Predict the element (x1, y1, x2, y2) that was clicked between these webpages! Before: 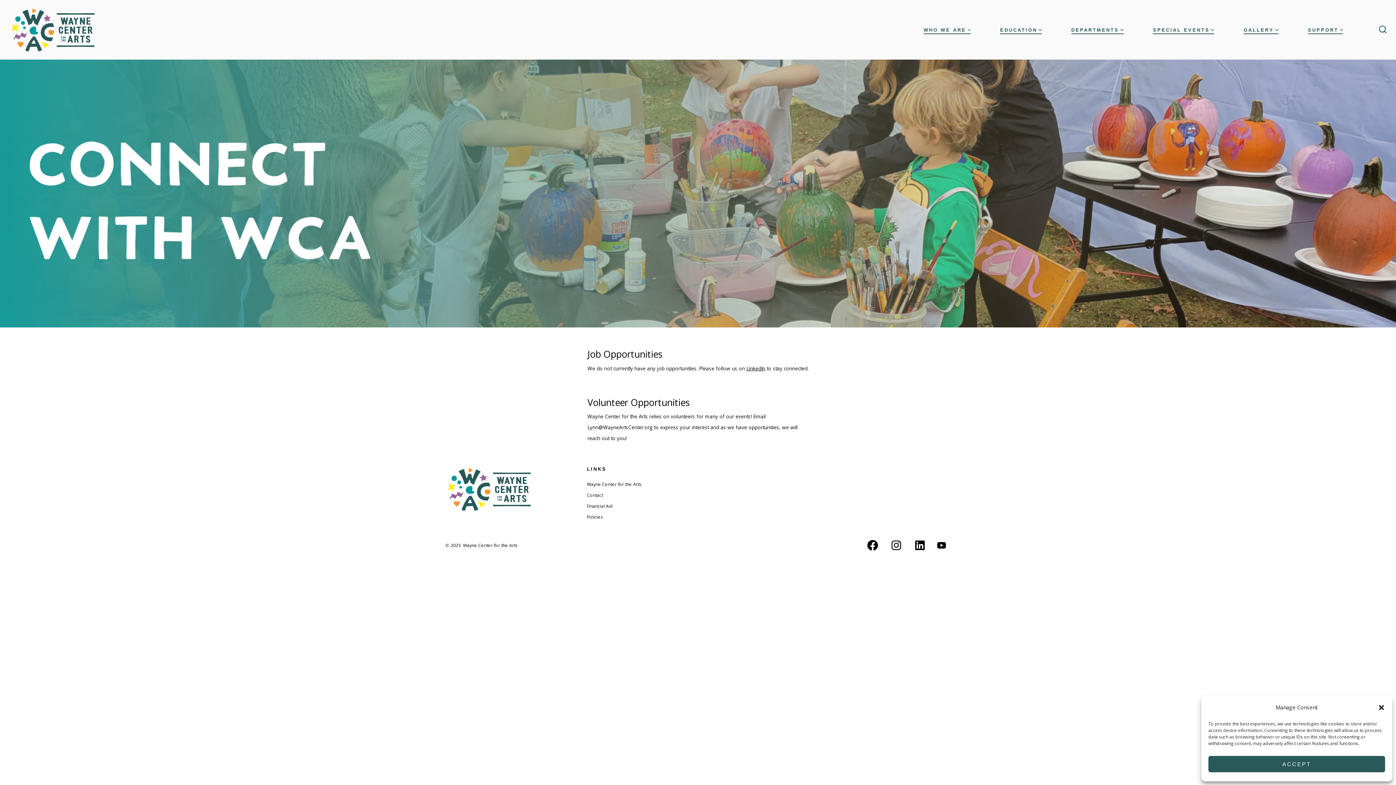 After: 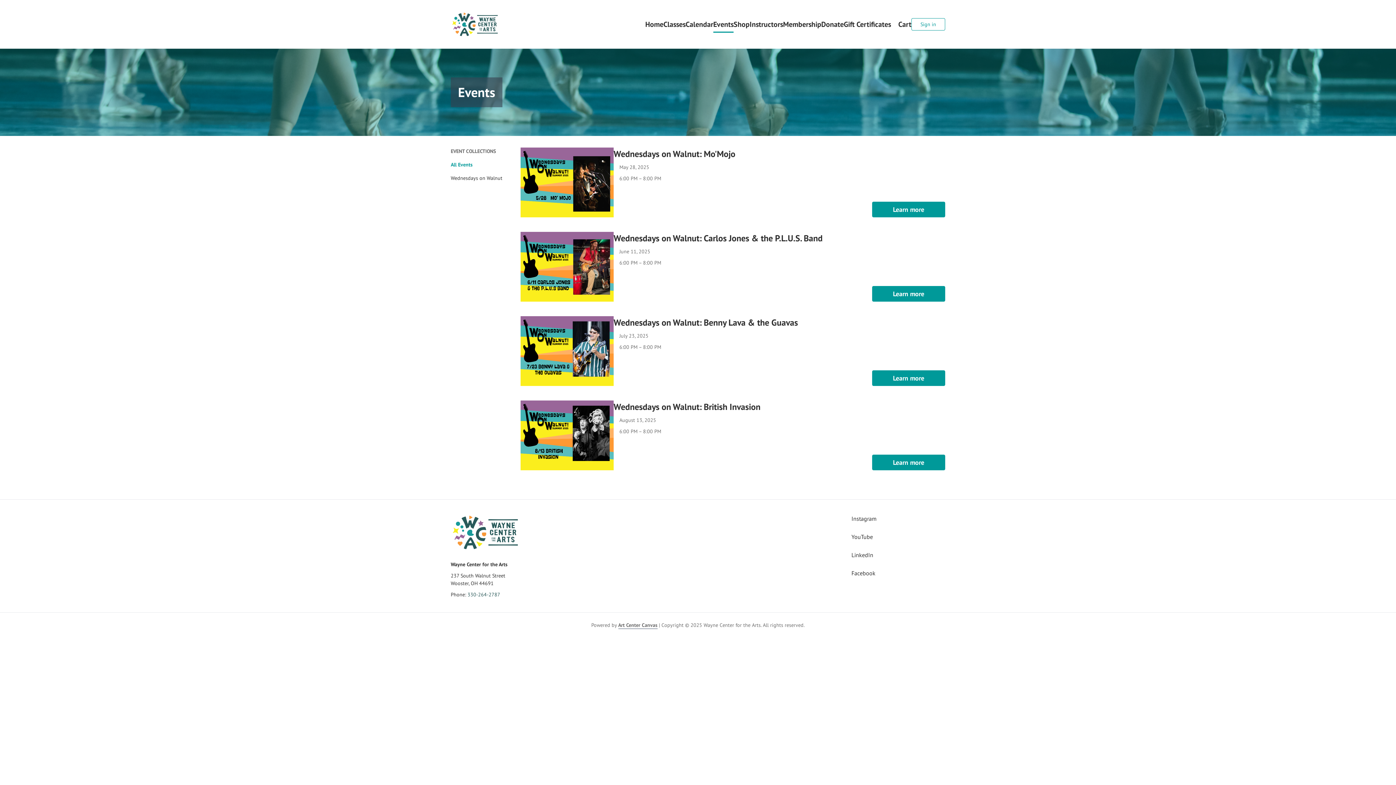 Action: label: SPECIAL EVENTS bbox: (1153, 25, 1214, 35)